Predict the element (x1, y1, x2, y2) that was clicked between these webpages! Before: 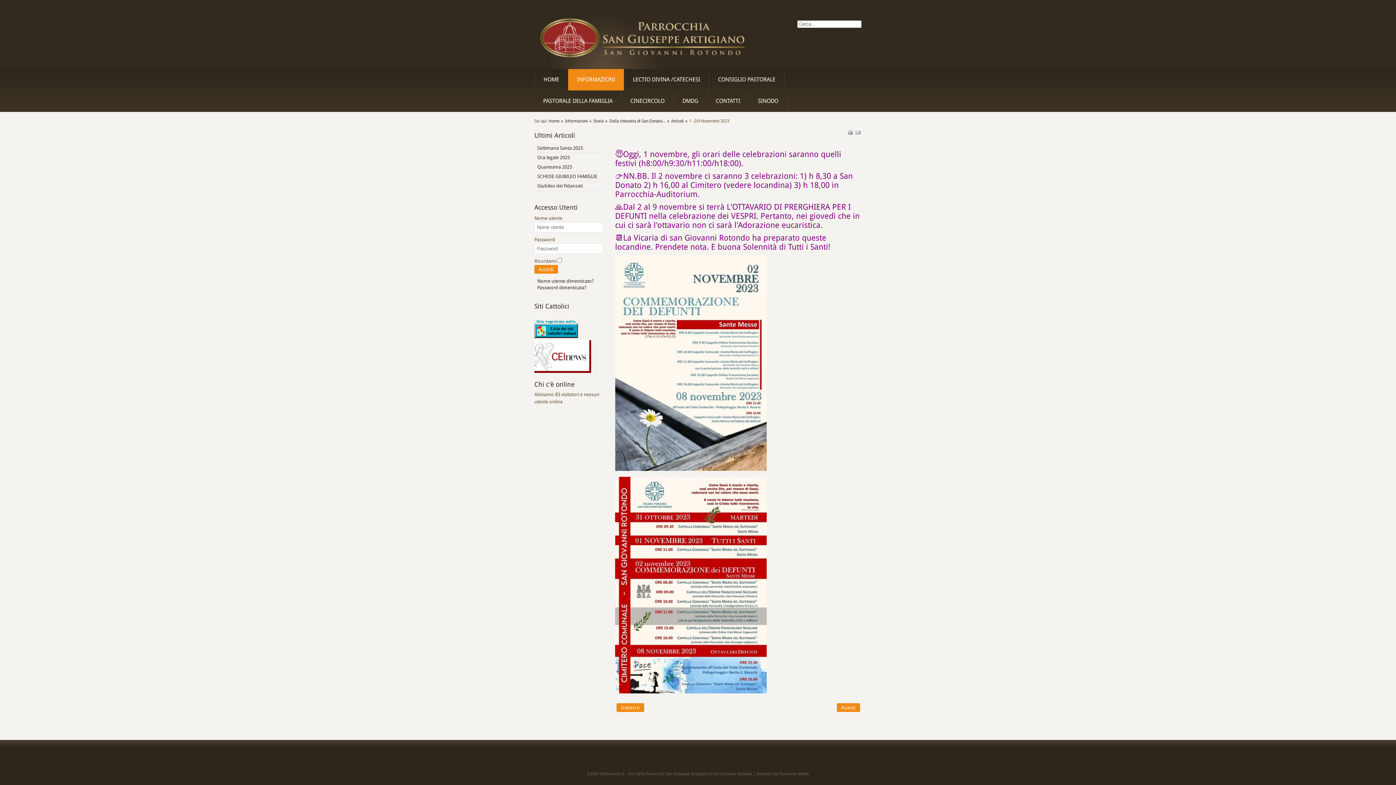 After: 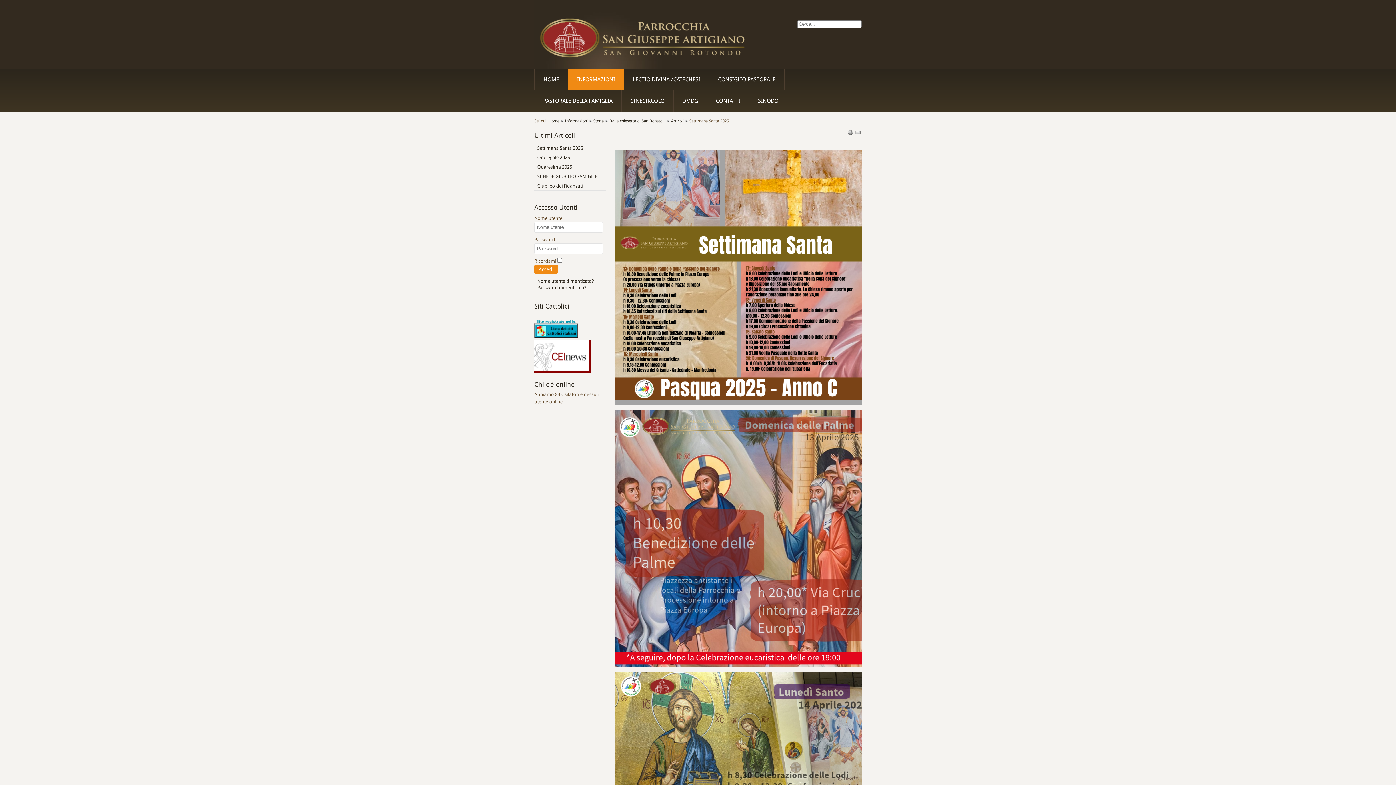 Action: label: Settimana Santa 2025 bbox: (537, 145, 583, 150)